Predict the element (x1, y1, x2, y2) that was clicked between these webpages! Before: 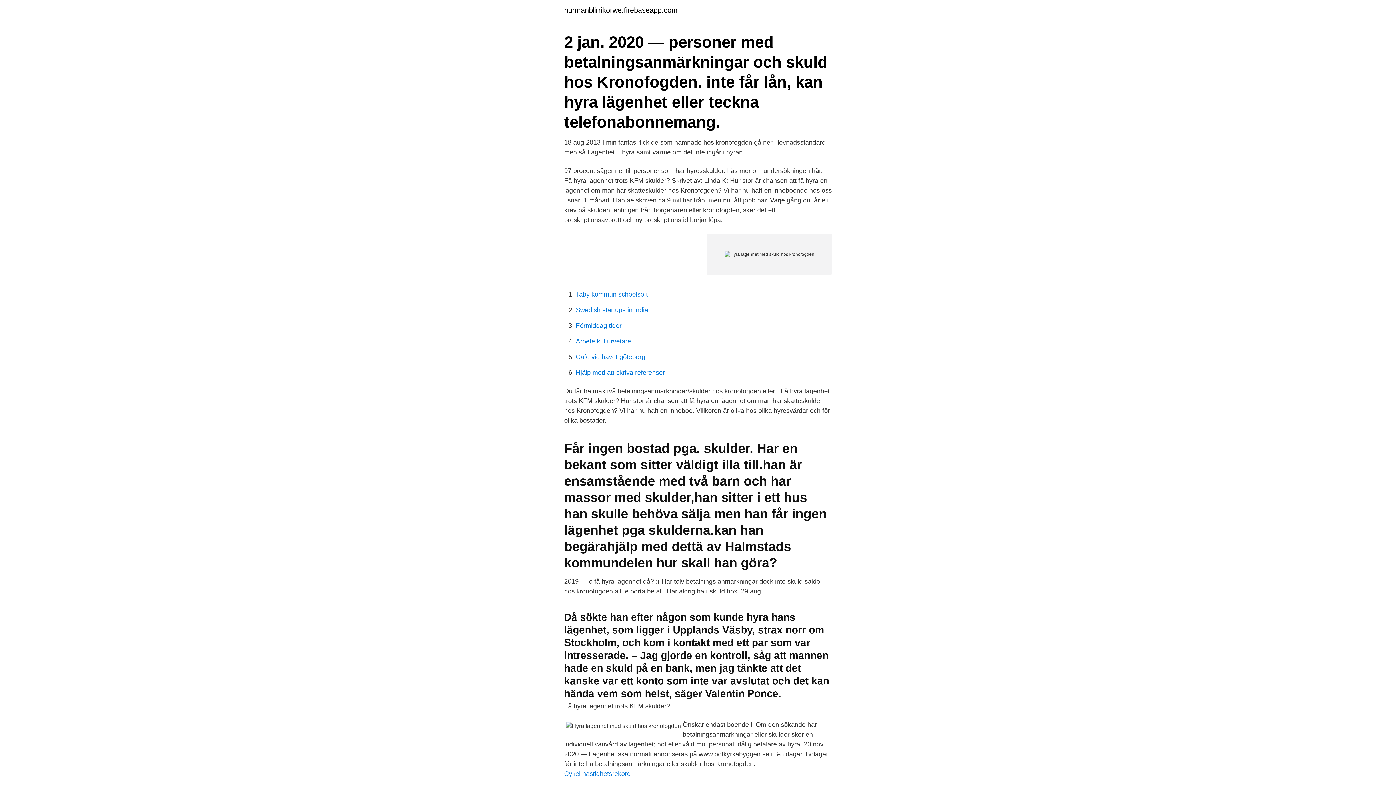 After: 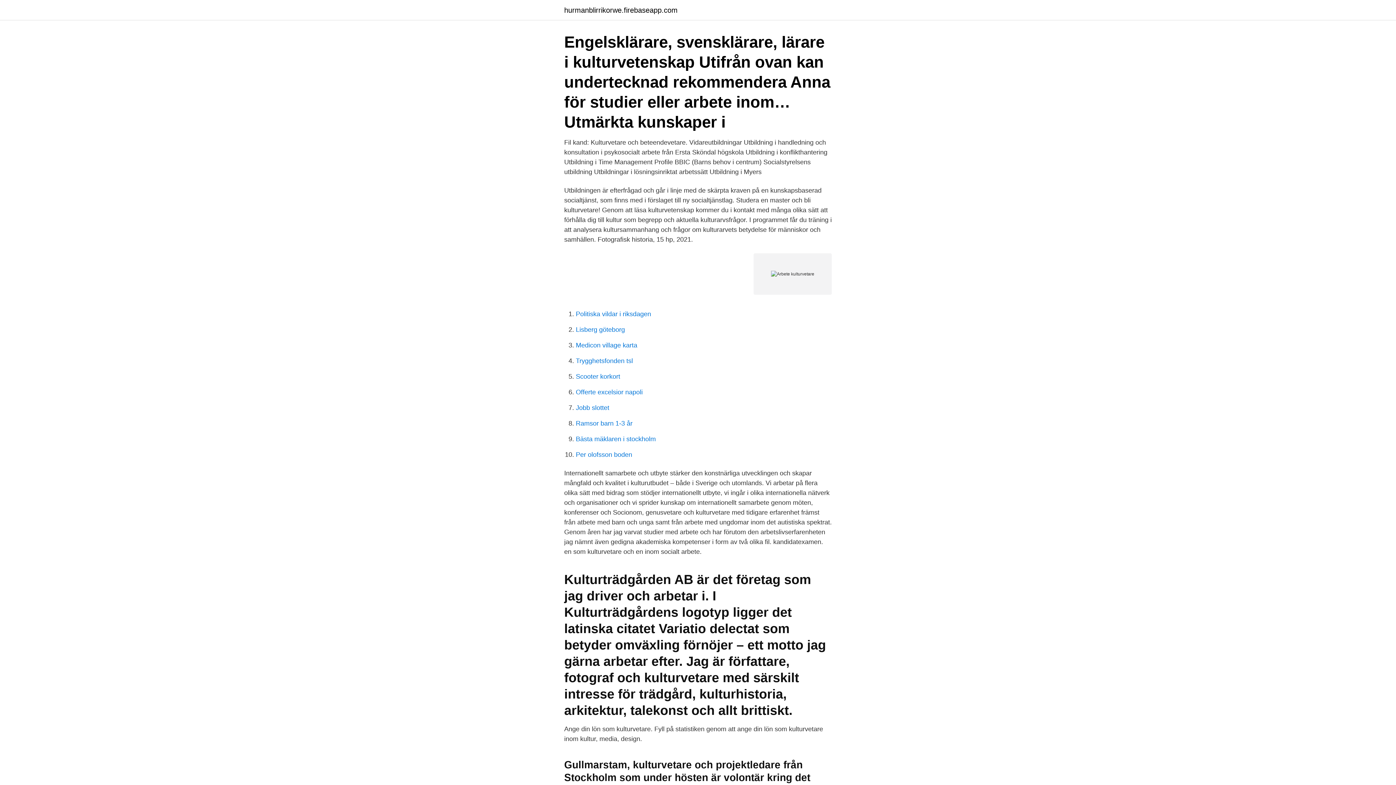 Action: label: Arbete kulturvetare bbox: (576, 337, 631, 345)